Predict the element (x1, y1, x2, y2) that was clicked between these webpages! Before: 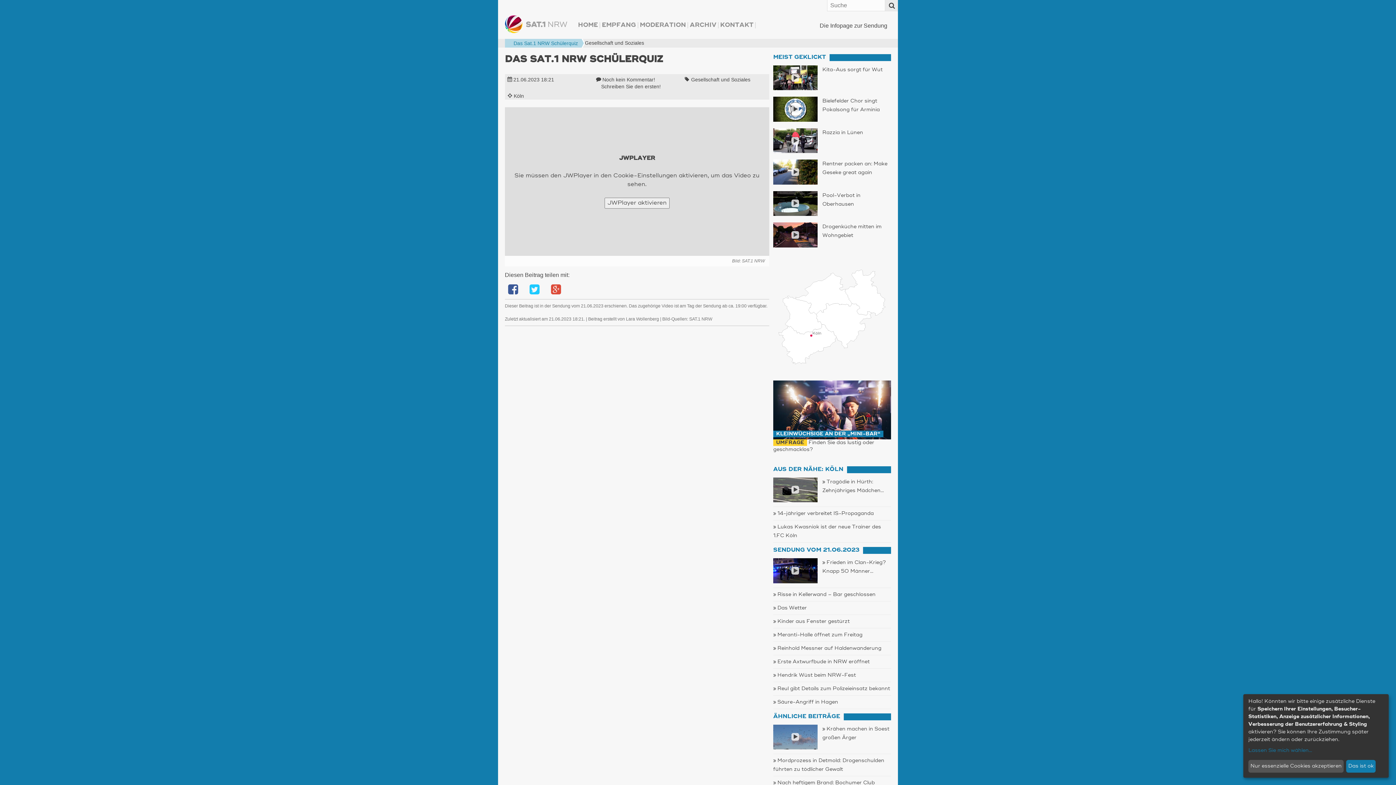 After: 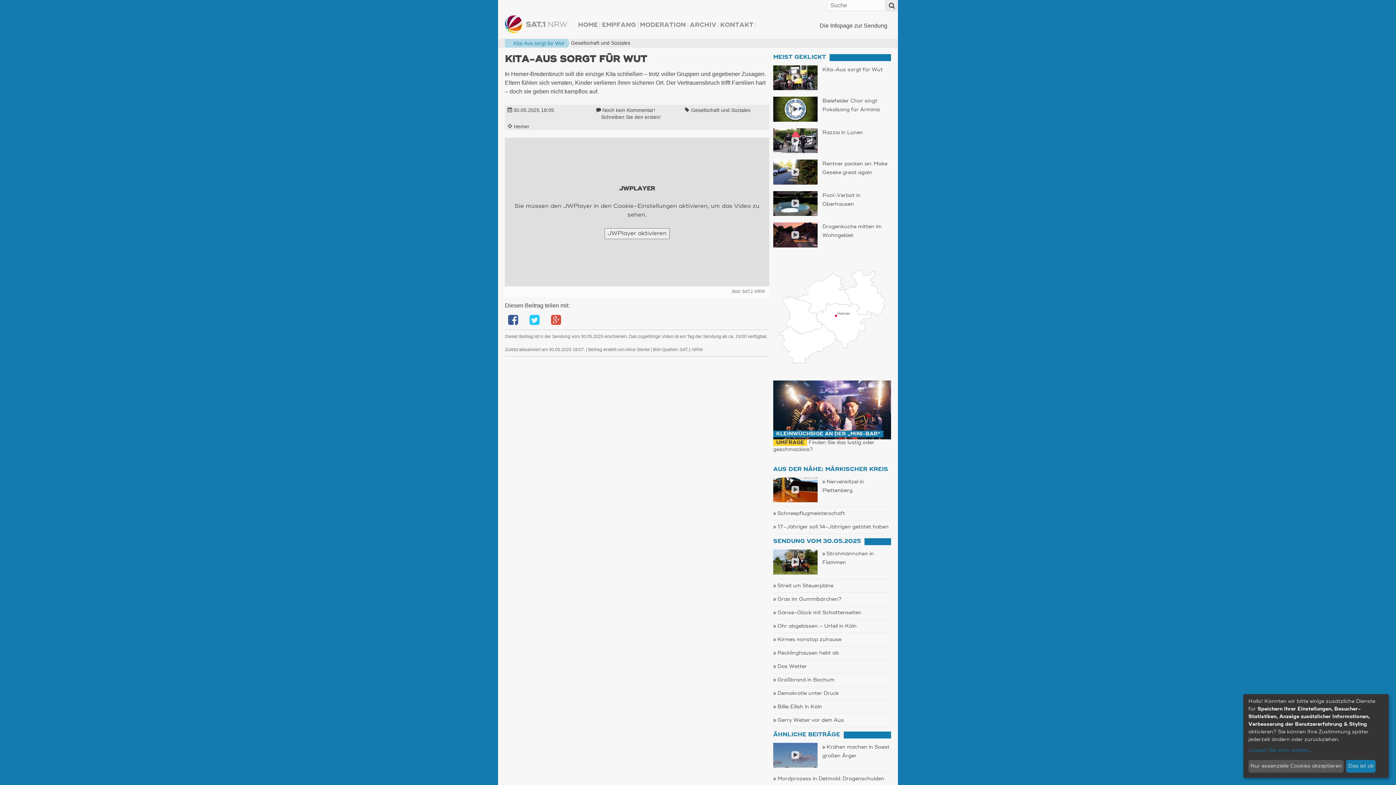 Action: bbox: (773, 65, 817, 90)